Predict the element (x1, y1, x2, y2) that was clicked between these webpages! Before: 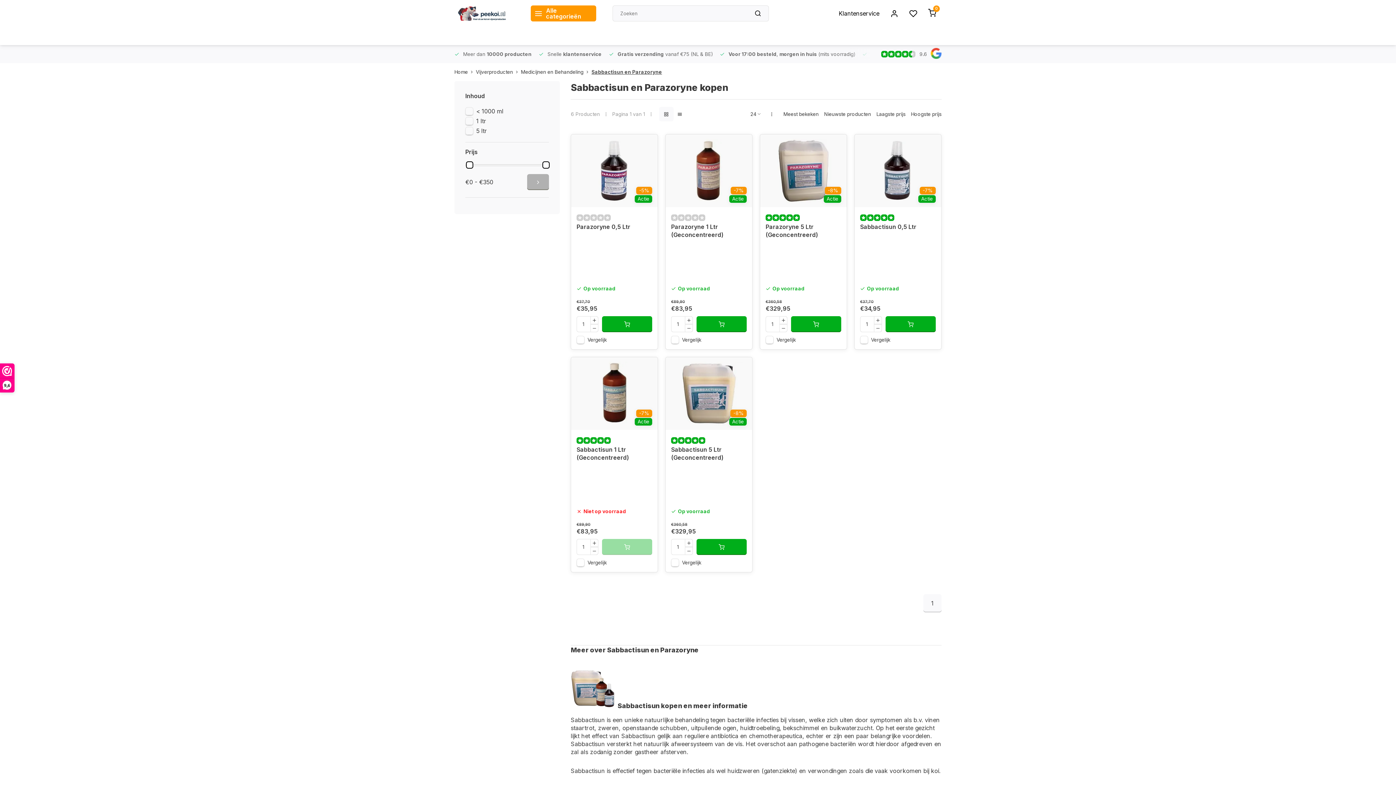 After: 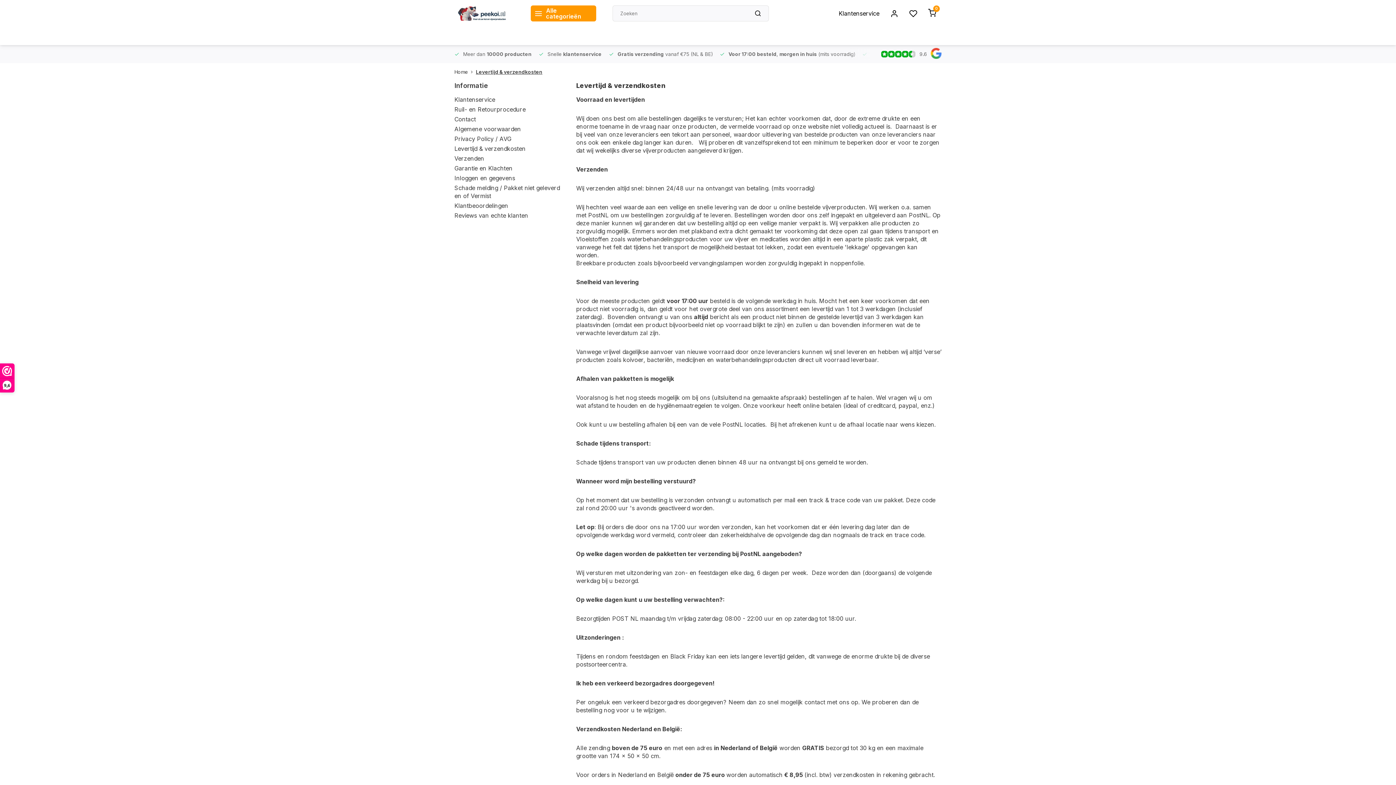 Action: bbox: (565, 45, 700, 63) label: Voor 17:00 besteld, morgen in huis (mits voorradig)